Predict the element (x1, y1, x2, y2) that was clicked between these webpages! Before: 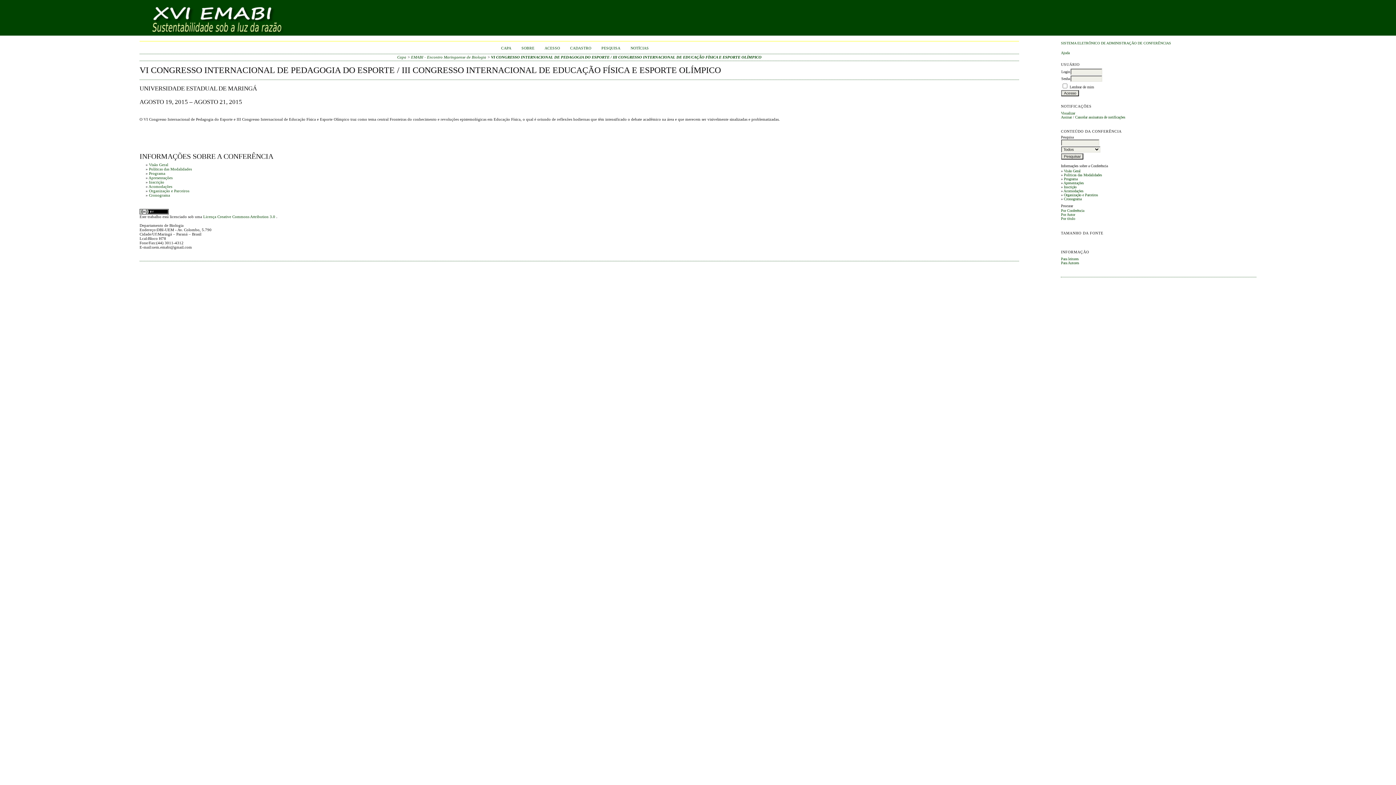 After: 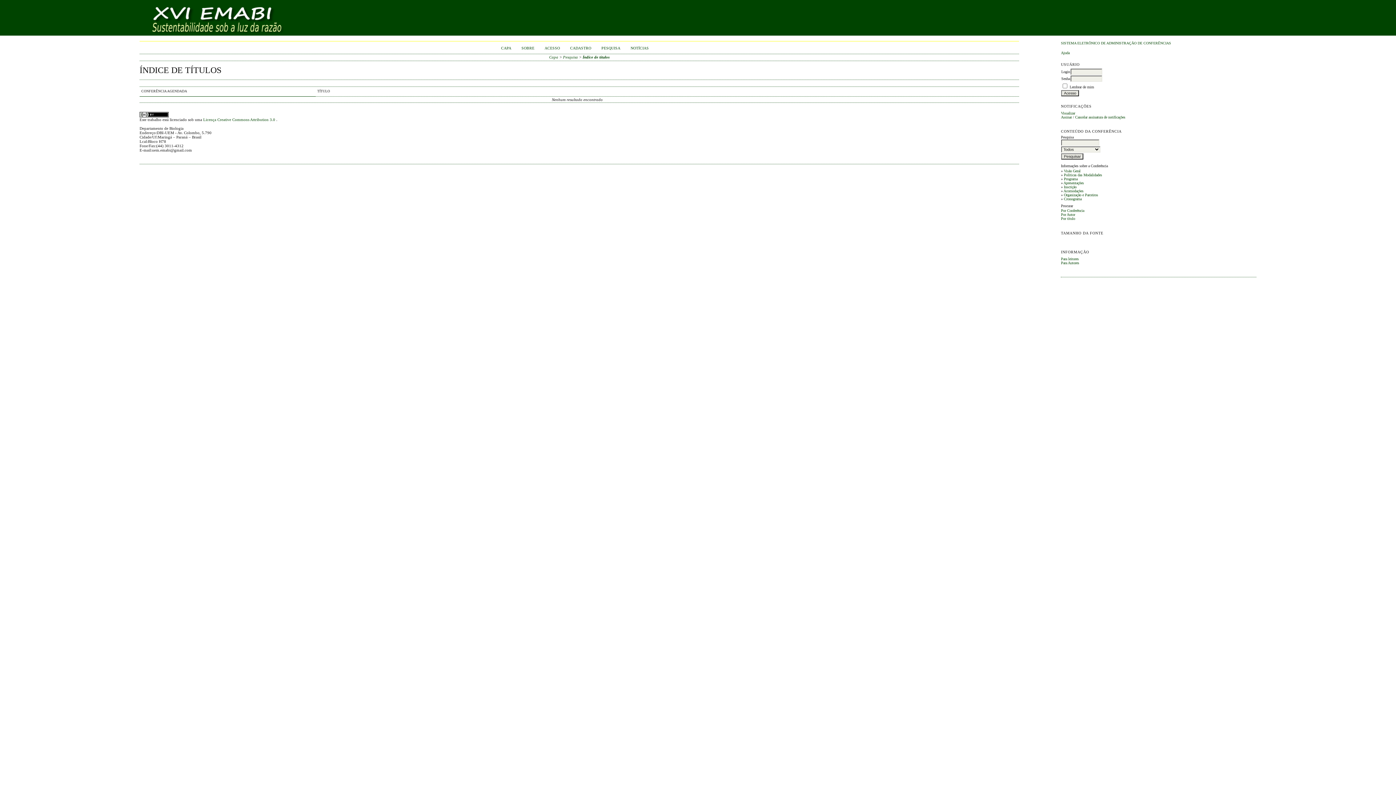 Action: bbox: (1061, 216, 1075, 220) label: Por título